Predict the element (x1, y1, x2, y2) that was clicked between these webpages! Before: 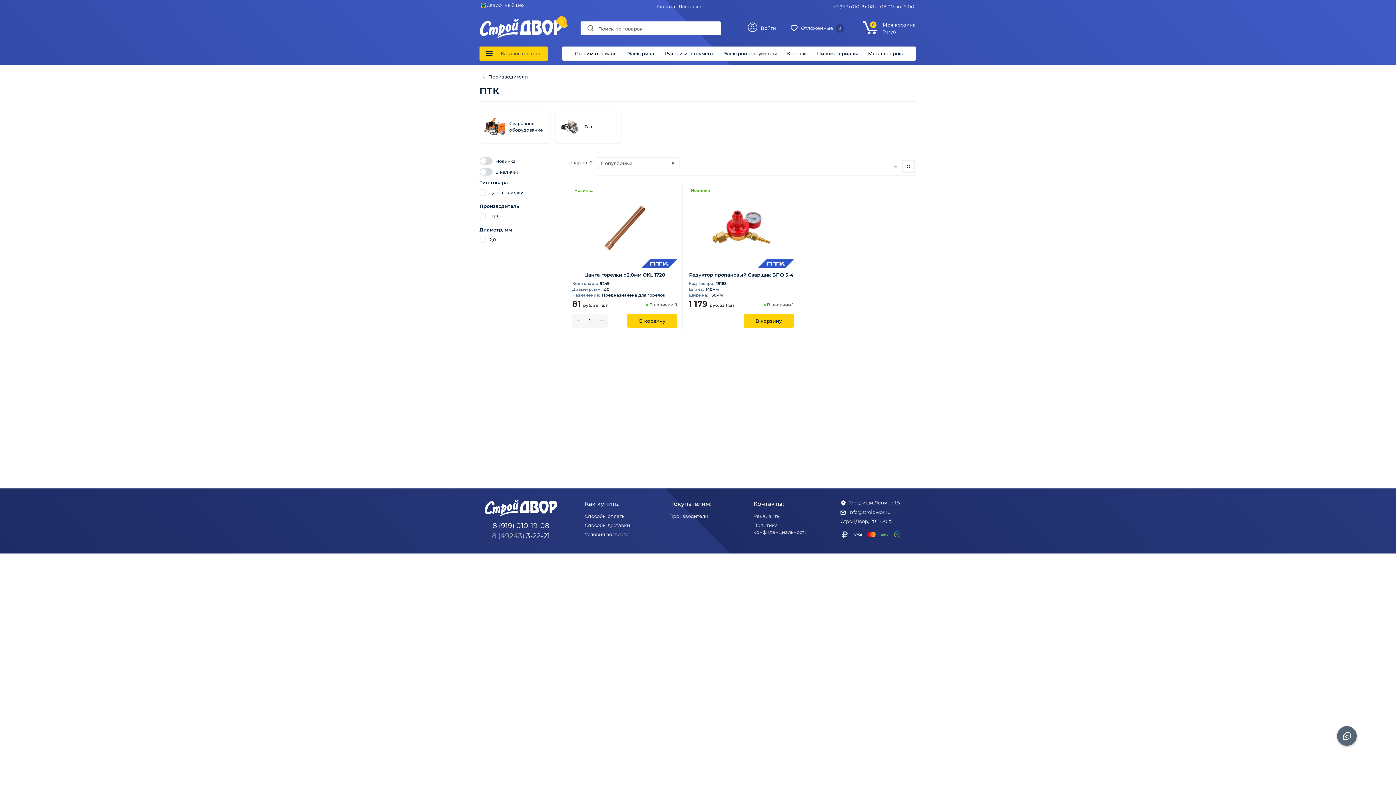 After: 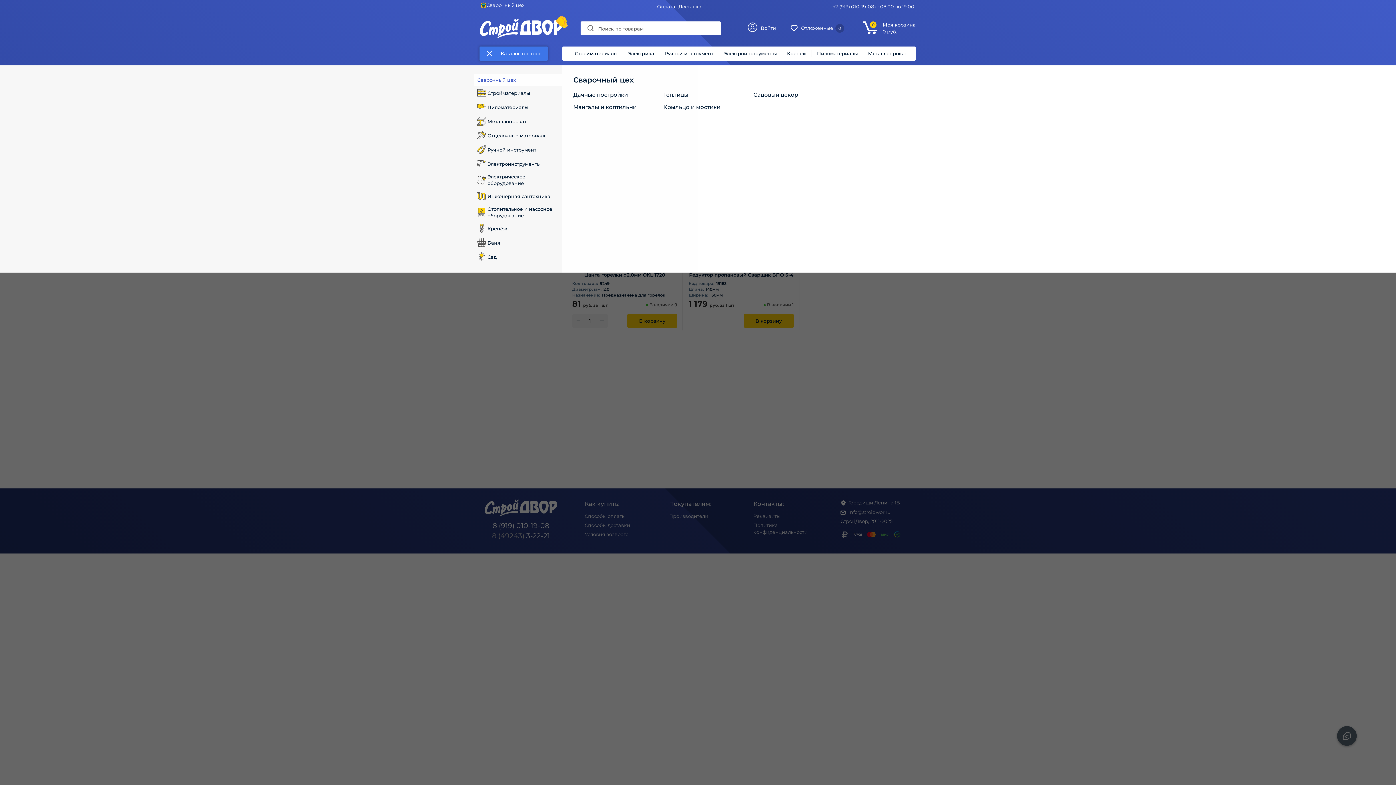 Action: bbox: (479, 46, 548, 60) label: Каталог товаров